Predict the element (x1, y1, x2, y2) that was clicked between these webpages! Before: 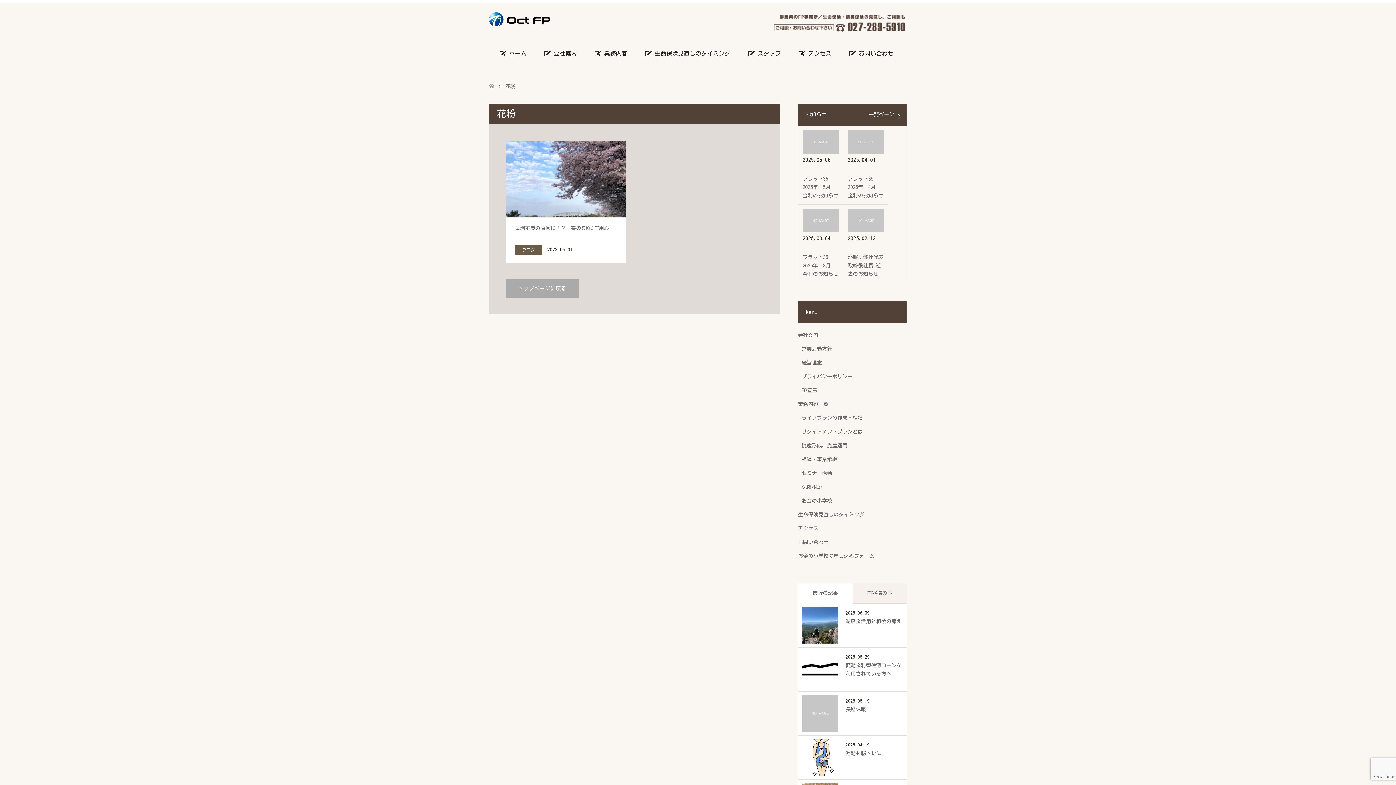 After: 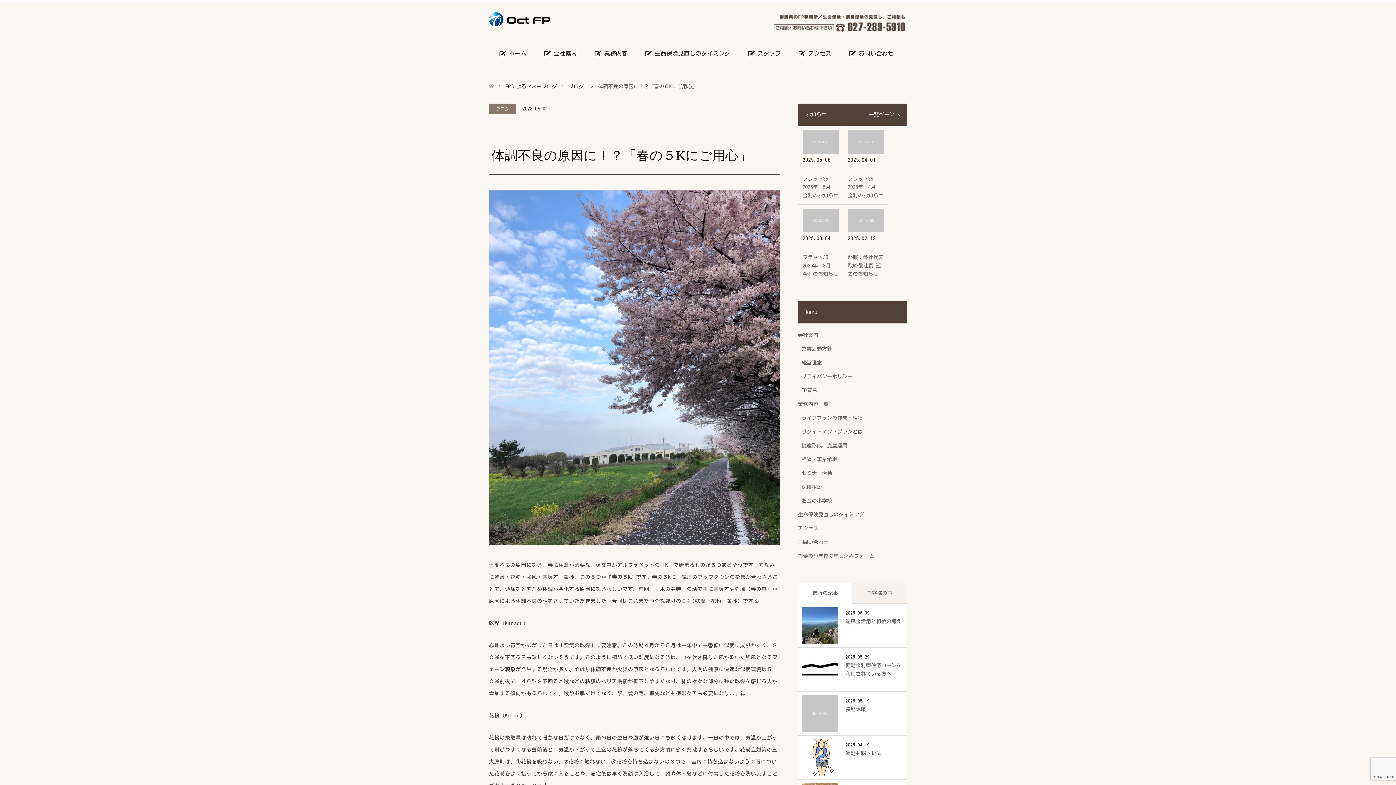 Action: label: 体調不良の原因に！？「春の５Kにご用心」
ブログ 2023.05.01 bbox: (506, 141, 626, 263)